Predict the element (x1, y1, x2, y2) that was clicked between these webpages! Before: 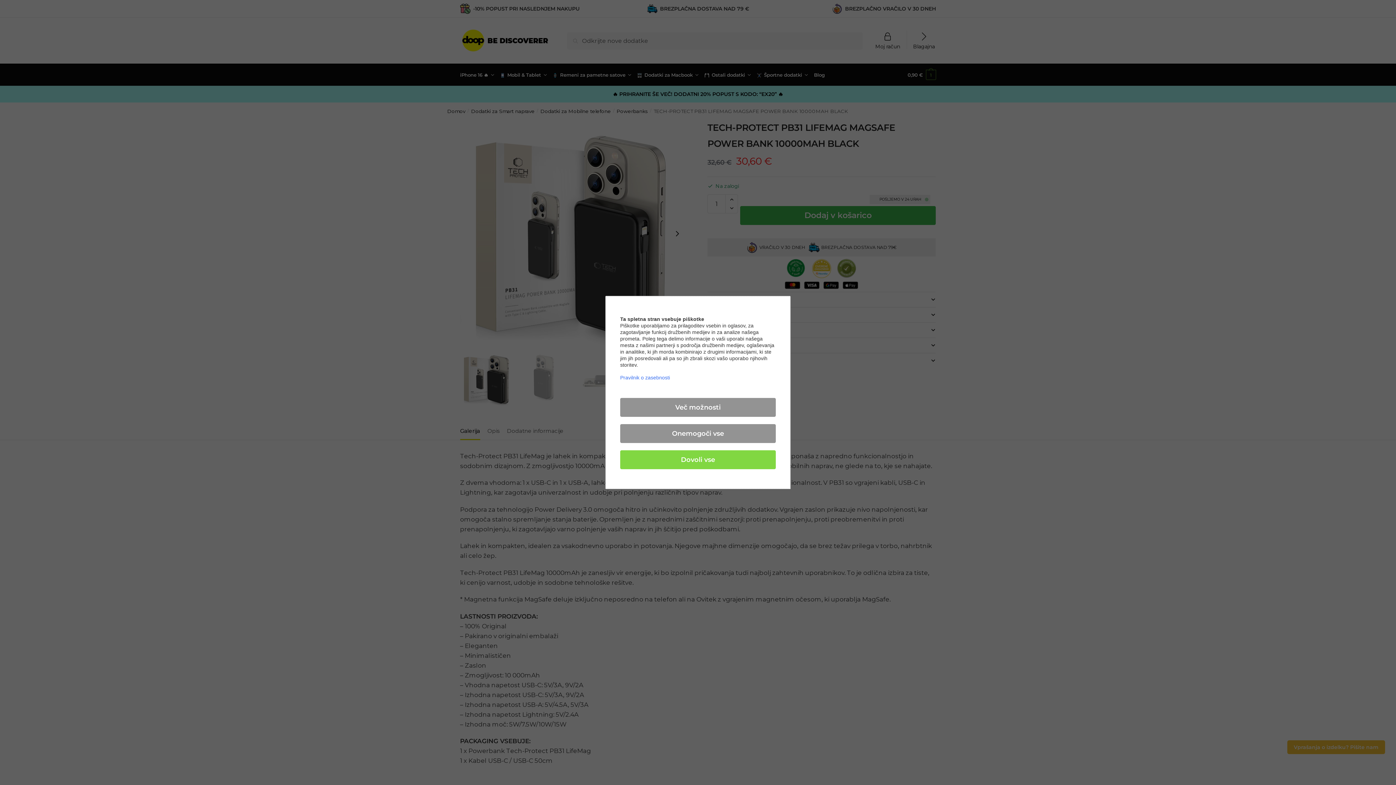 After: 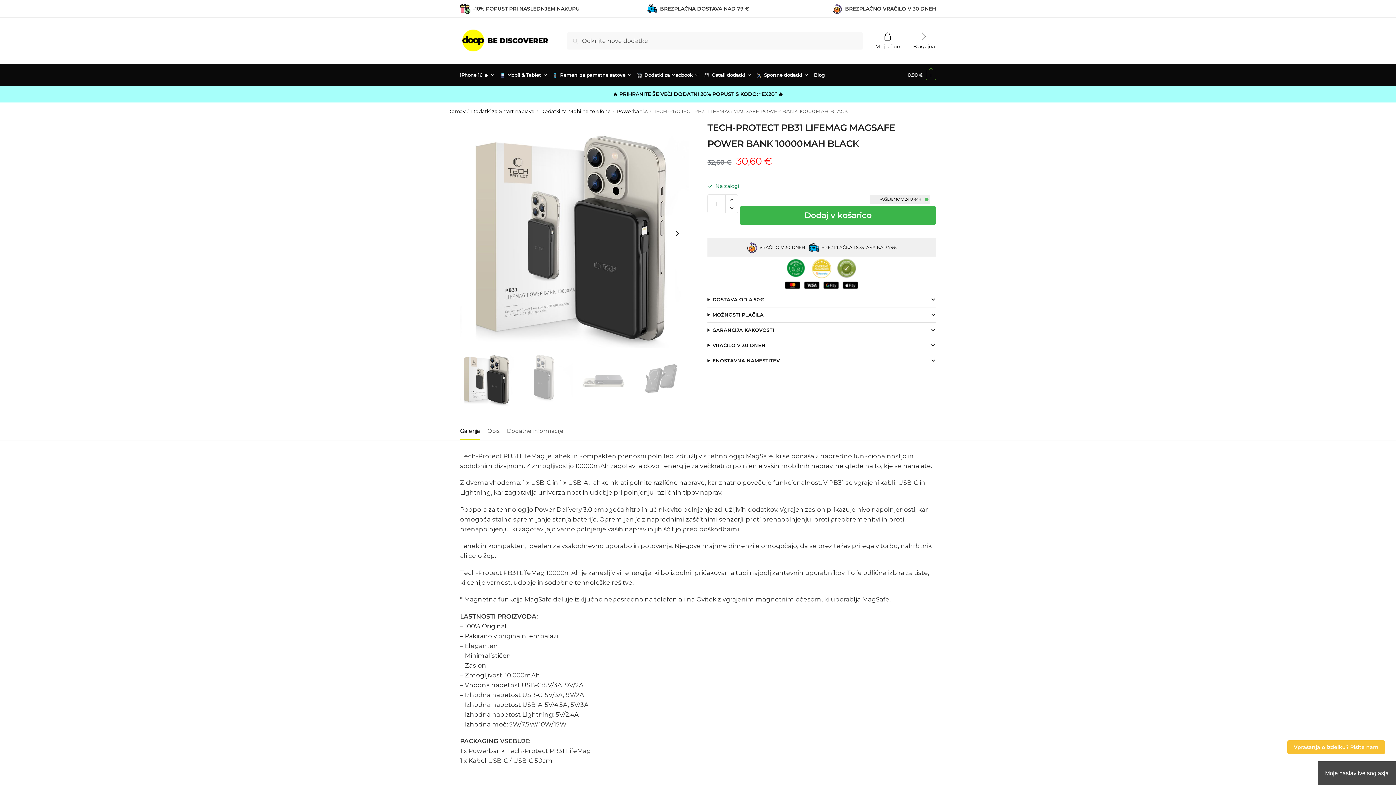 Action: label: Dovoli vse bbox: (620, 450, 776, 469)